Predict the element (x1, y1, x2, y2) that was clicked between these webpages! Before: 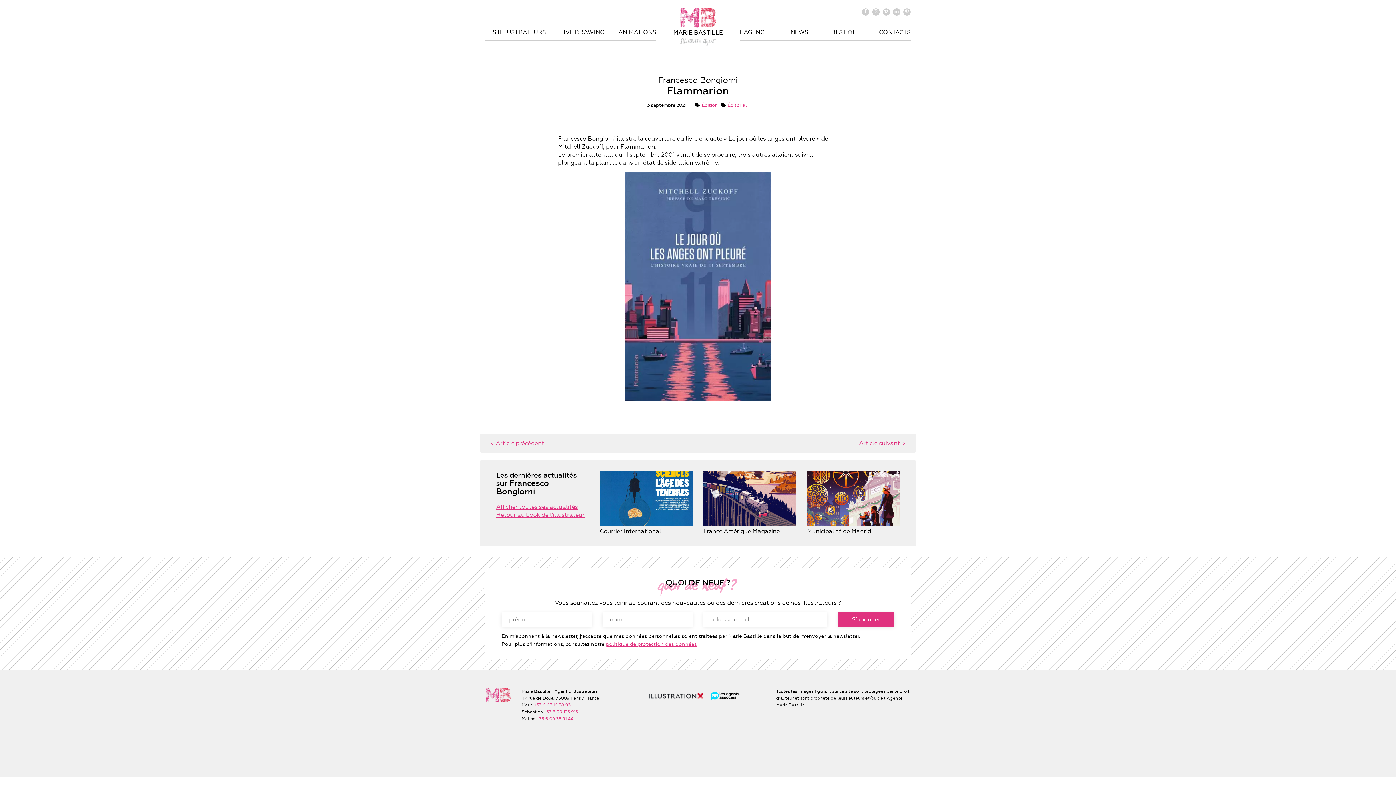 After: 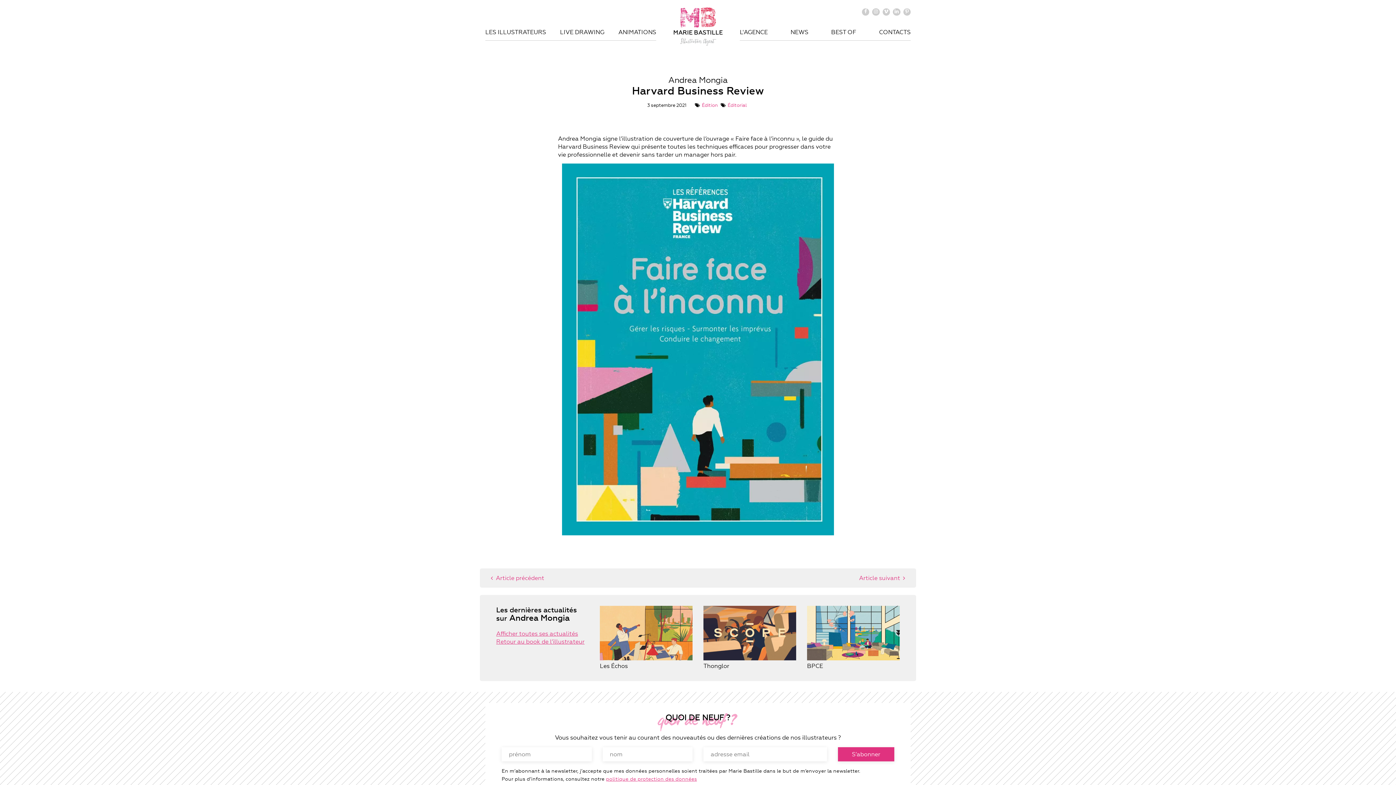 Action: bbox: (859, 439, 905, 446) label: Article suivant